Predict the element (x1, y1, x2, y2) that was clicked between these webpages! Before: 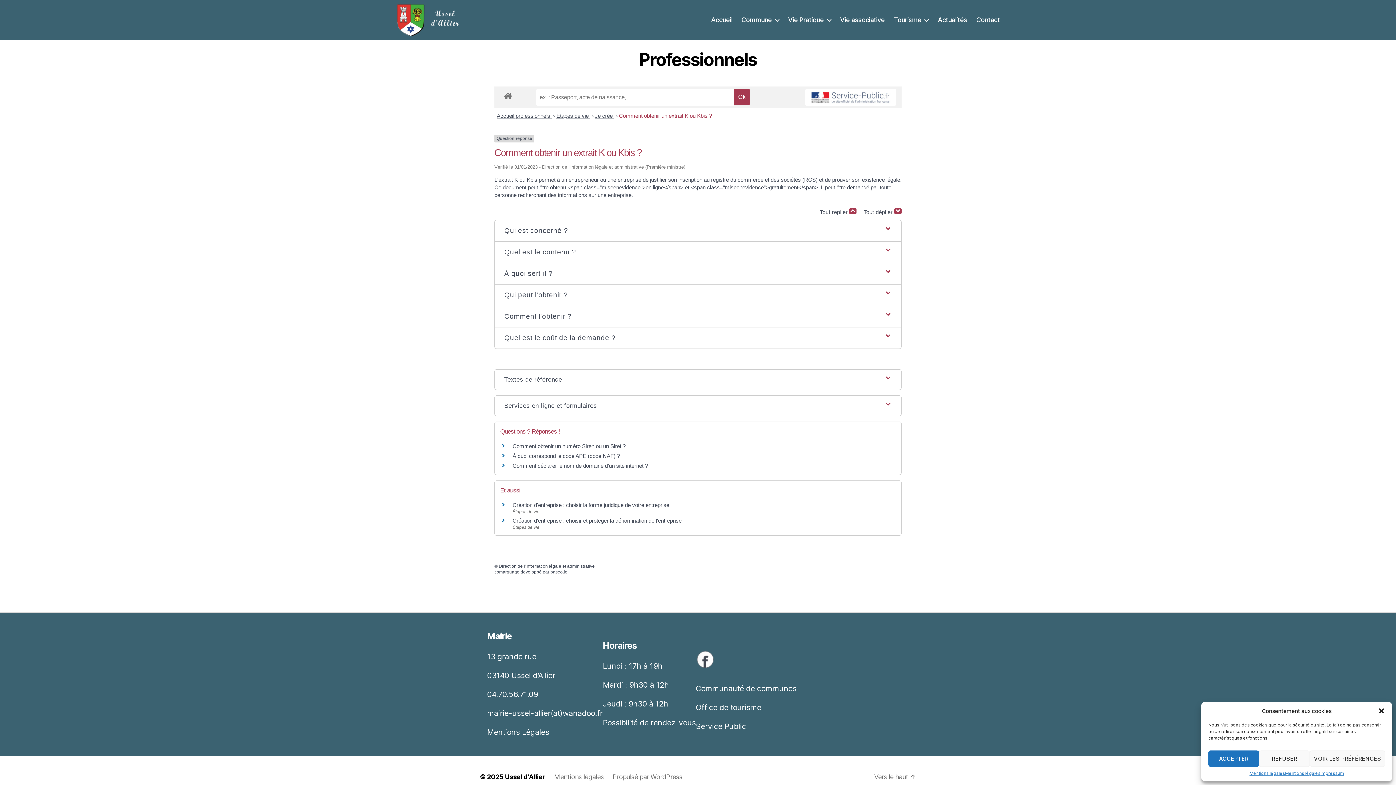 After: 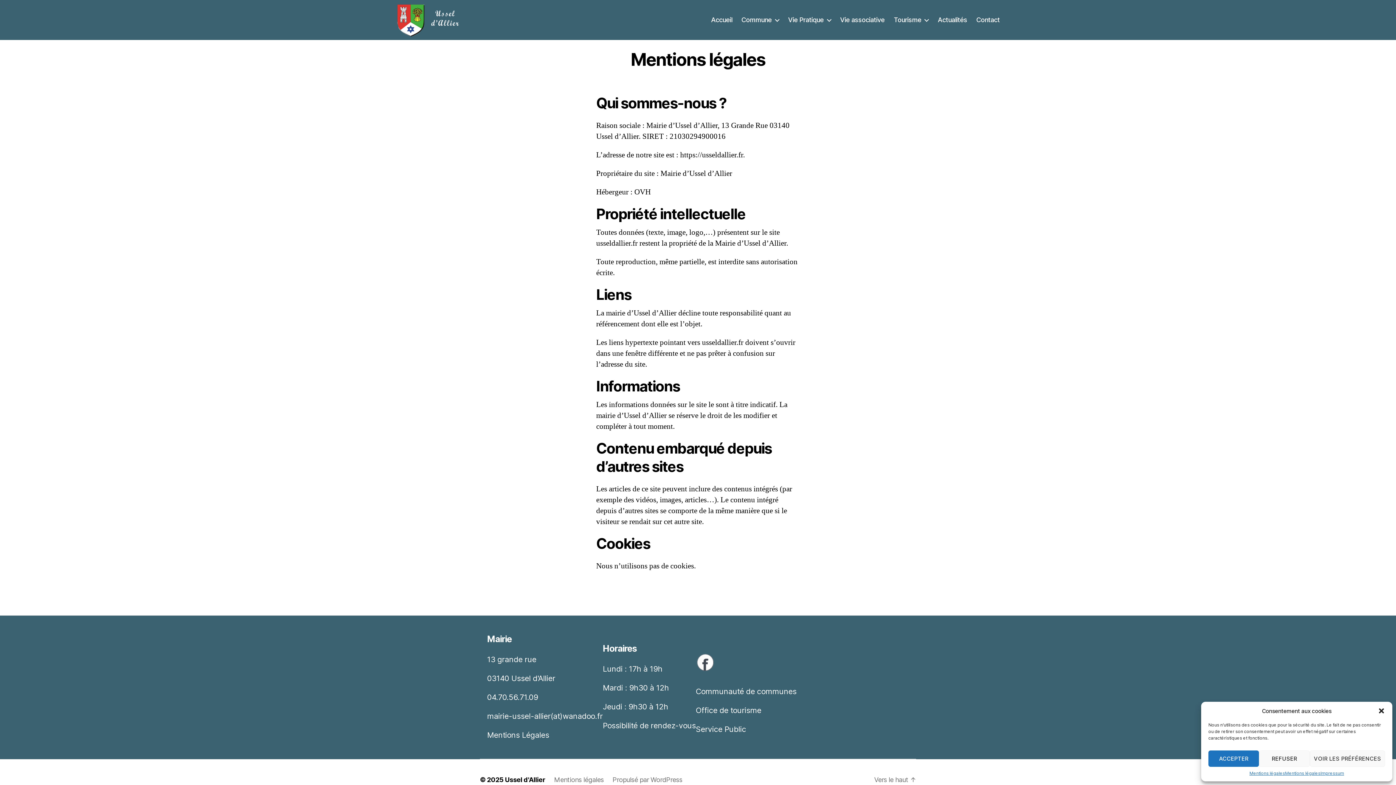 Action: bbox: (487, 727, 549, 736) label: Mentions Légales